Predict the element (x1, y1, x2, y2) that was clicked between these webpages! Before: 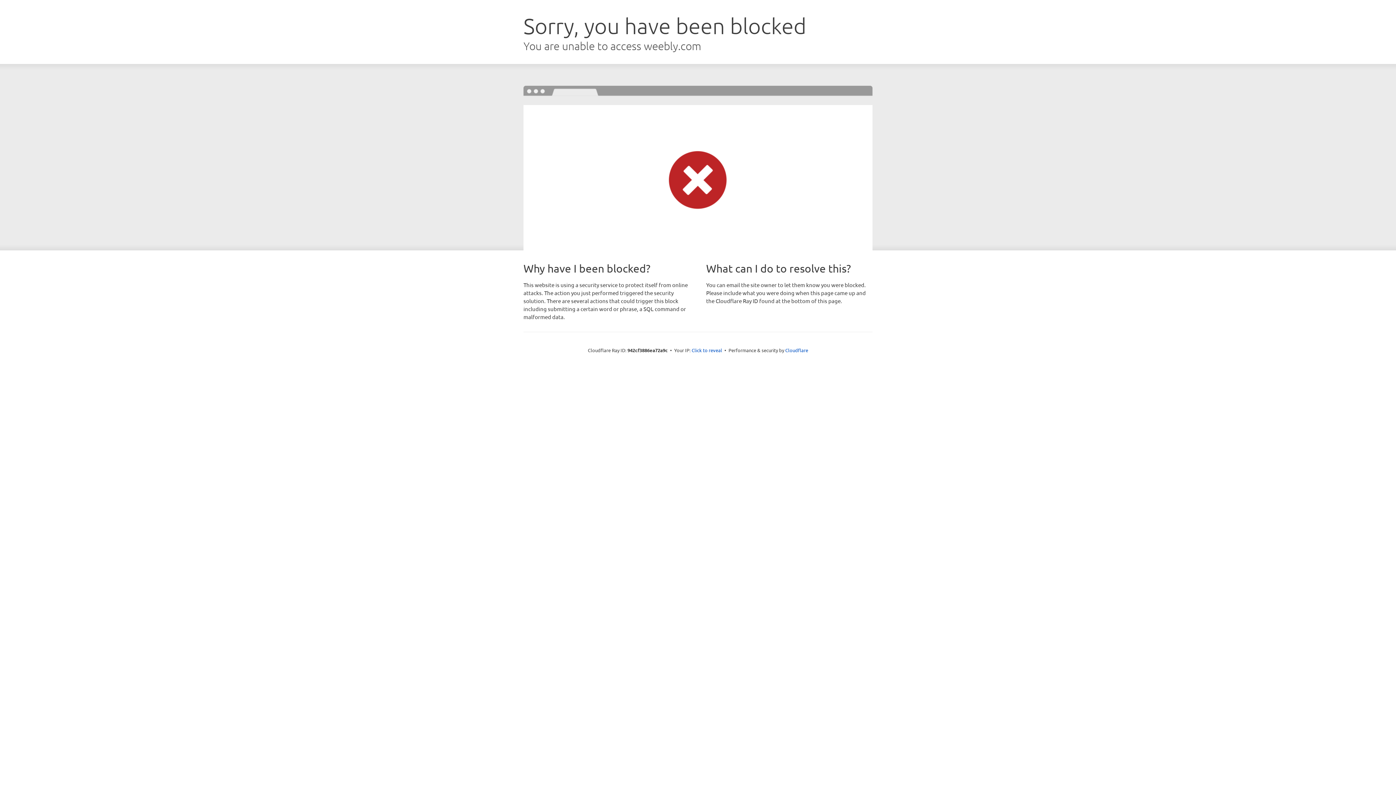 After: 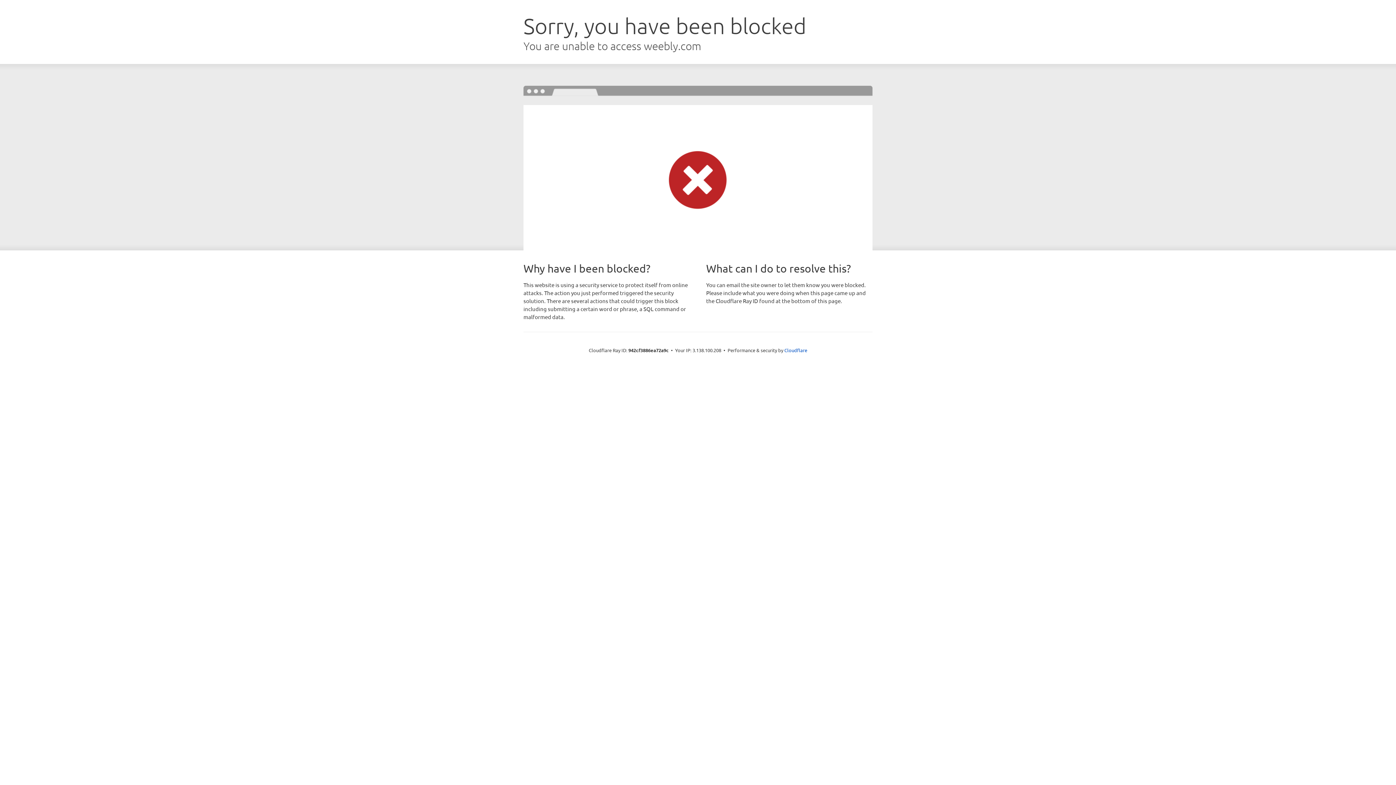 Action: bbox: (691, 346, 722, 353) label: Click to reveal